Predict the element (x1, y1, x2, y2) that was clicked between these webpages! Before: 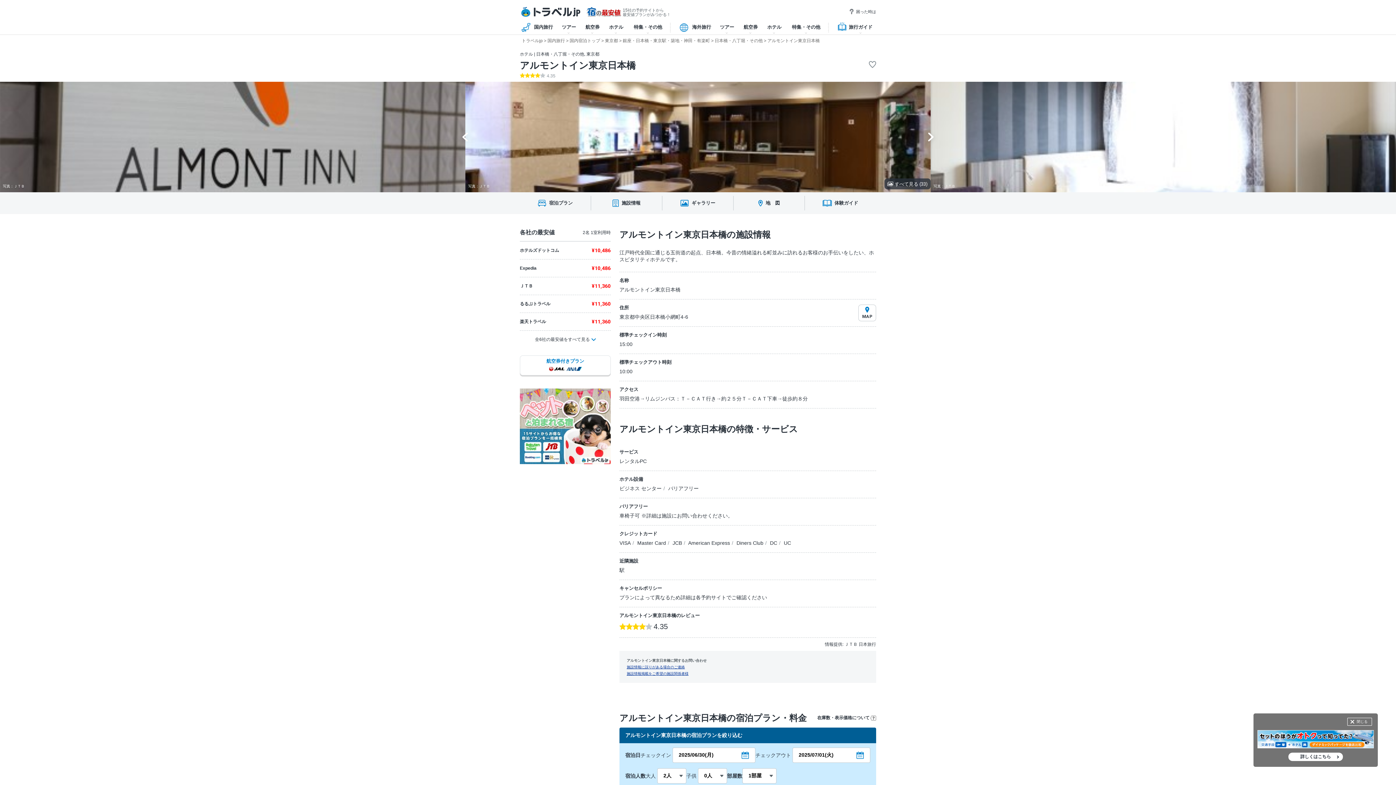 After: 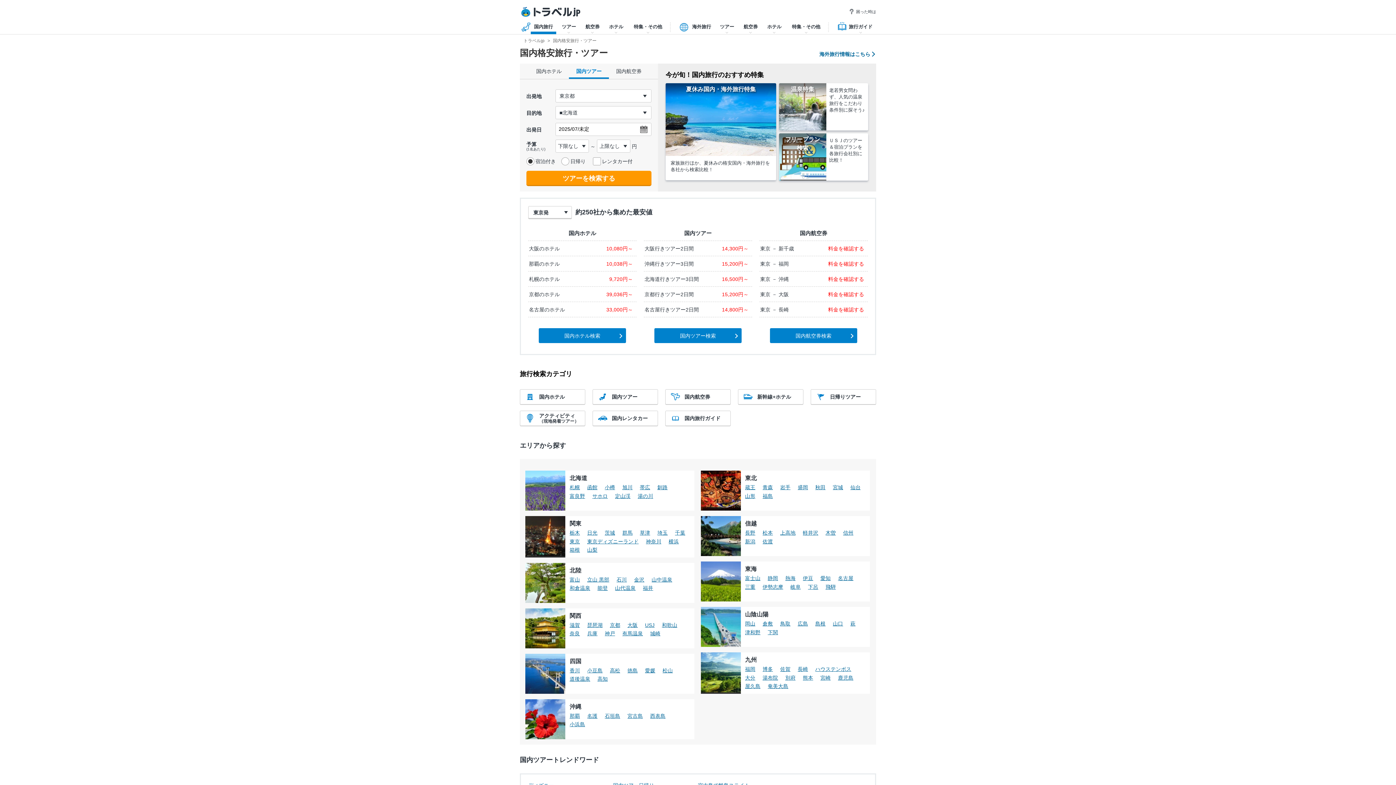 Action: bbox: (547, 38, 565, 43) label: 国内旅行